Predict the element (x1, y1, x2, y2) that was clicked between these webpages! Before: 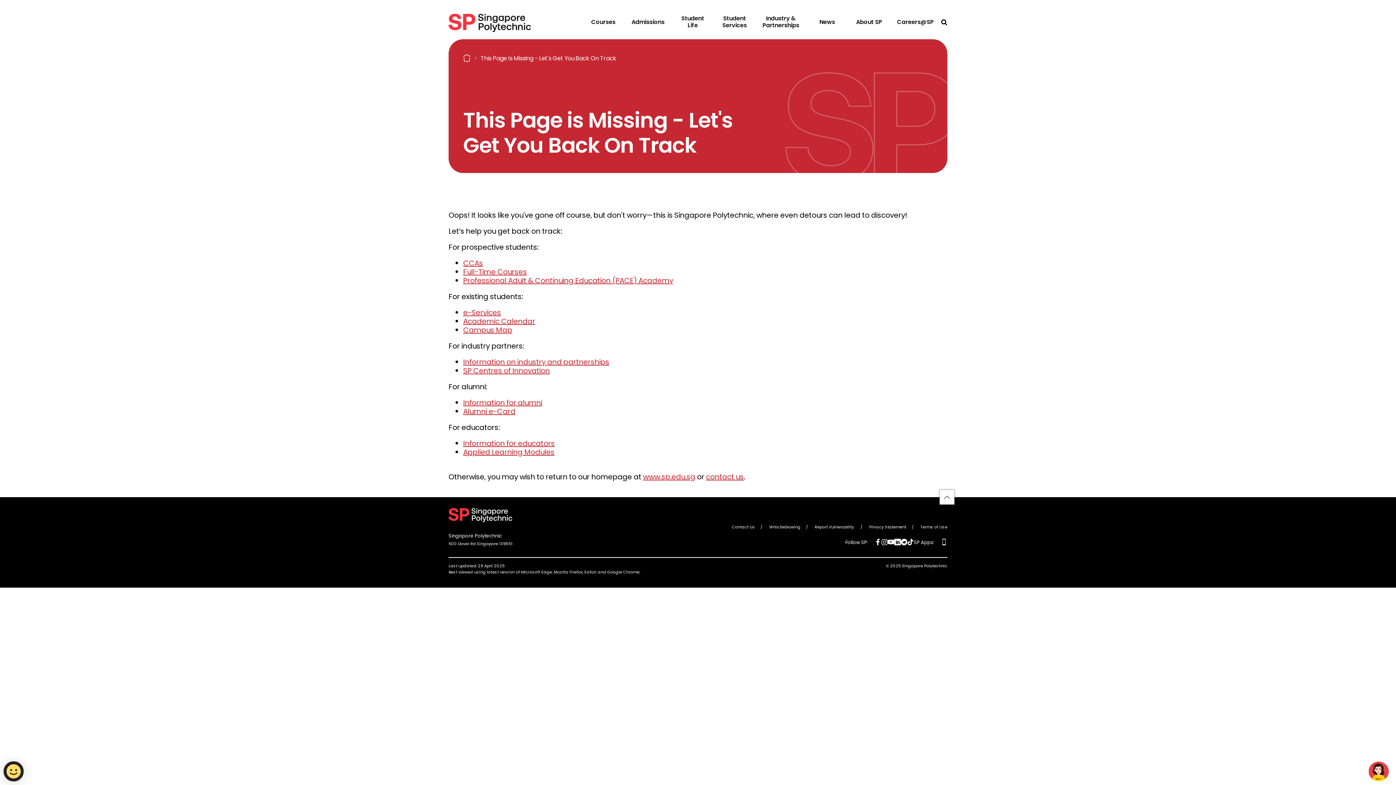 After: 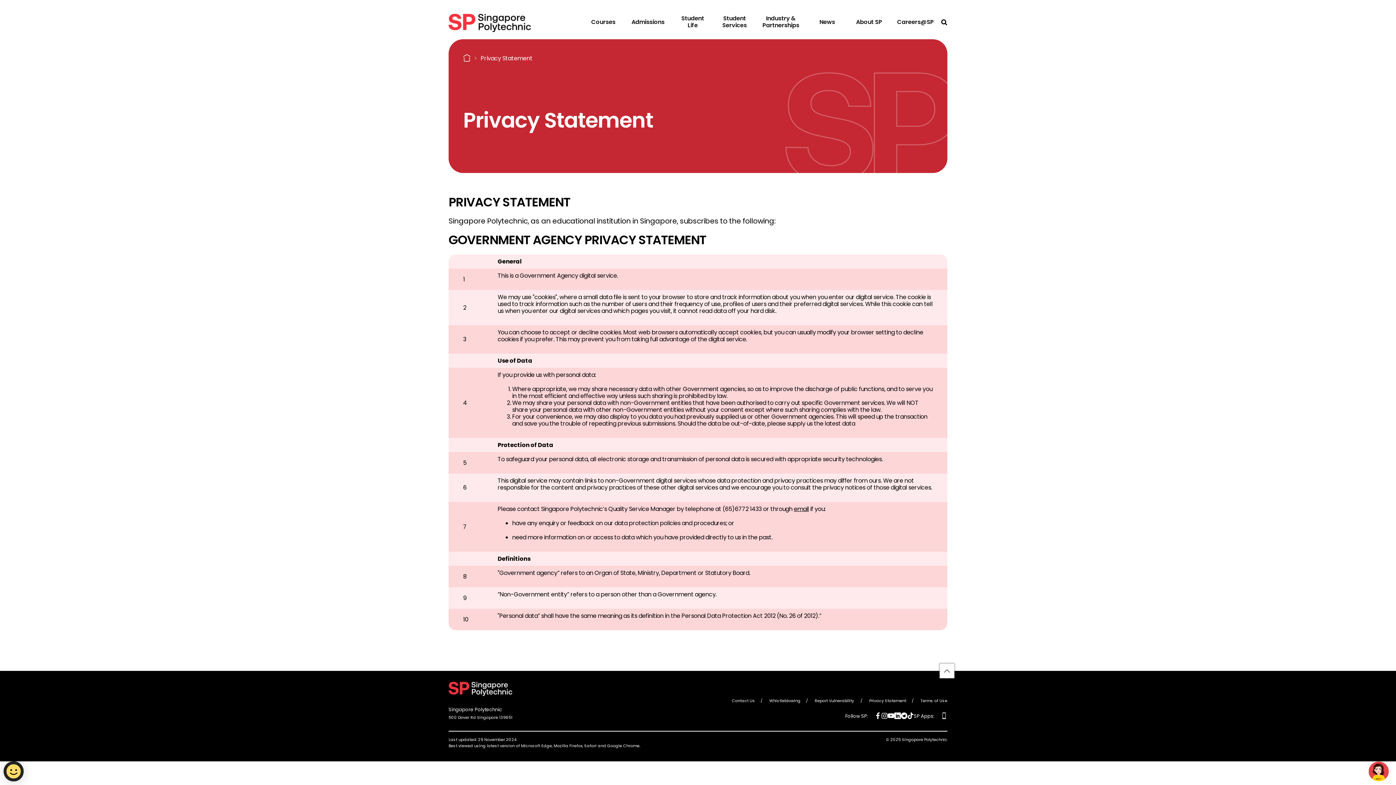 Action: bbox: (869, 524, 906, 530) label: Privacy Statement